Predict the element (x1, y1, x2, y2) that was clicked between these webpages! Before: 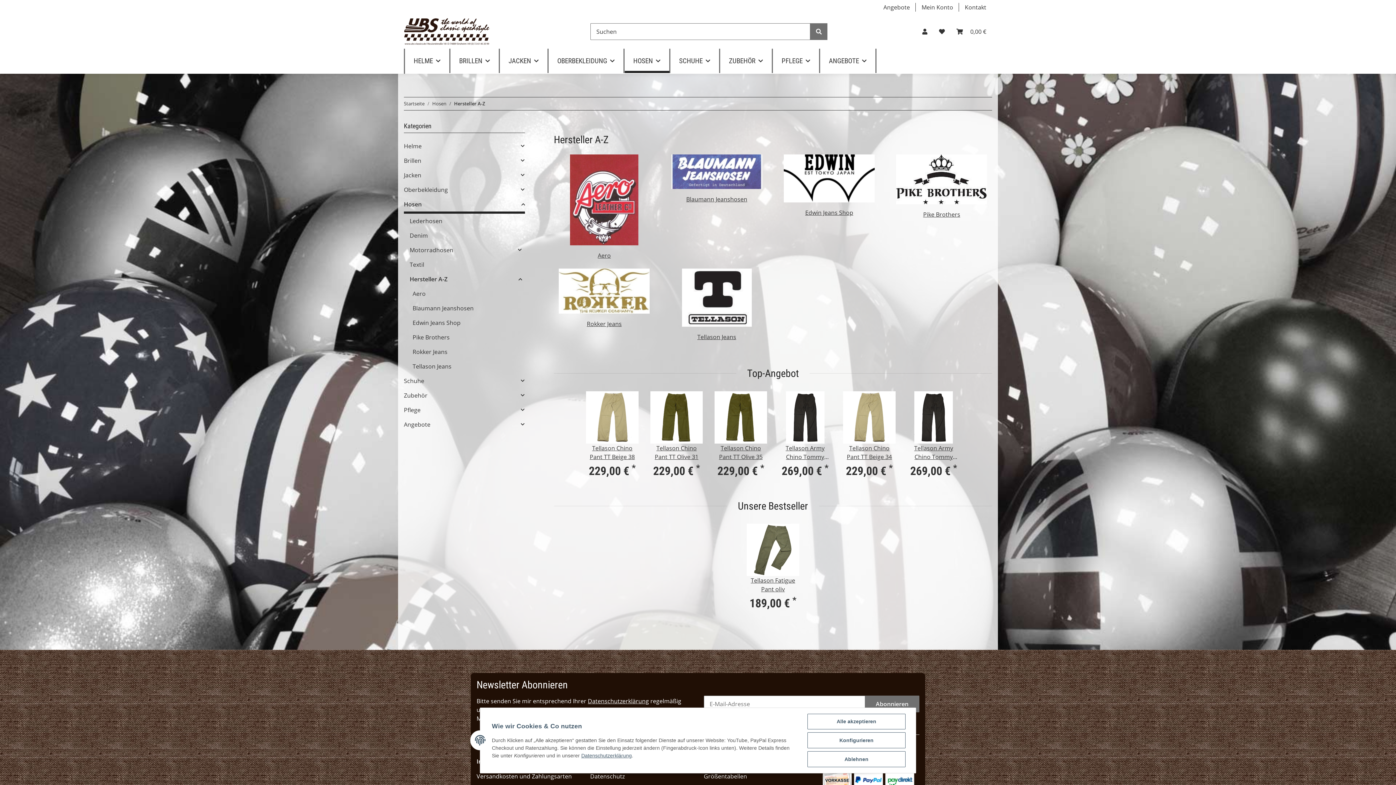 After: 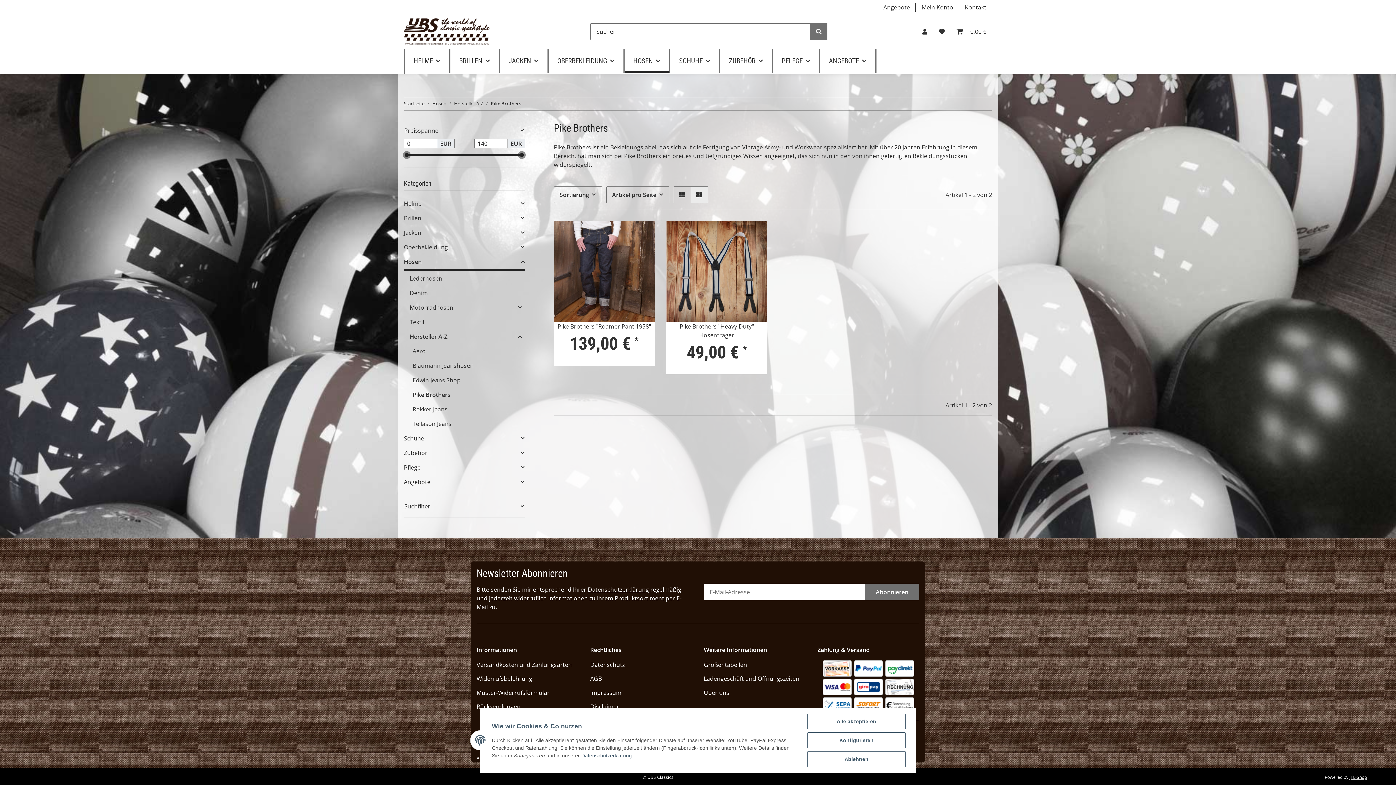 Action: label: Pike Brothers bbox: (409, 330, 524, 344)